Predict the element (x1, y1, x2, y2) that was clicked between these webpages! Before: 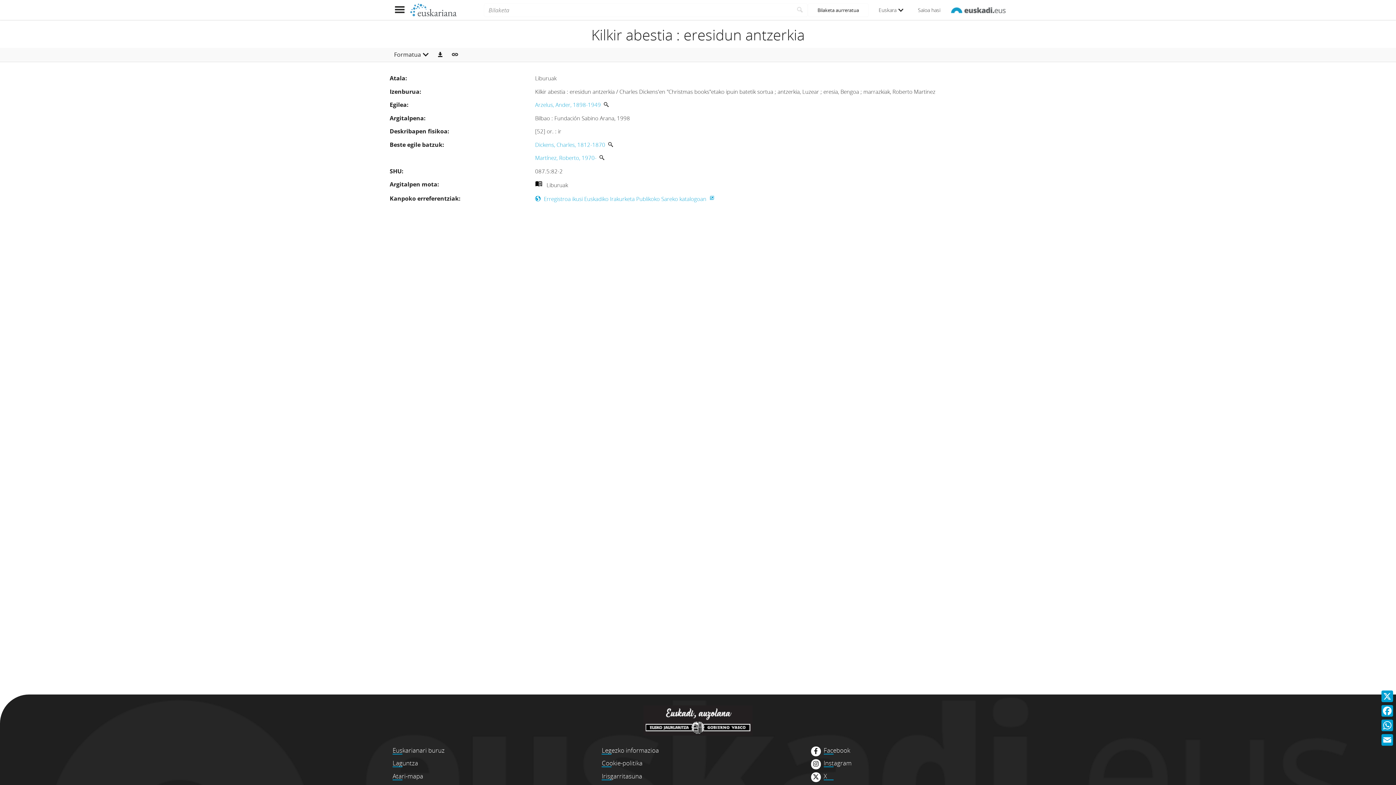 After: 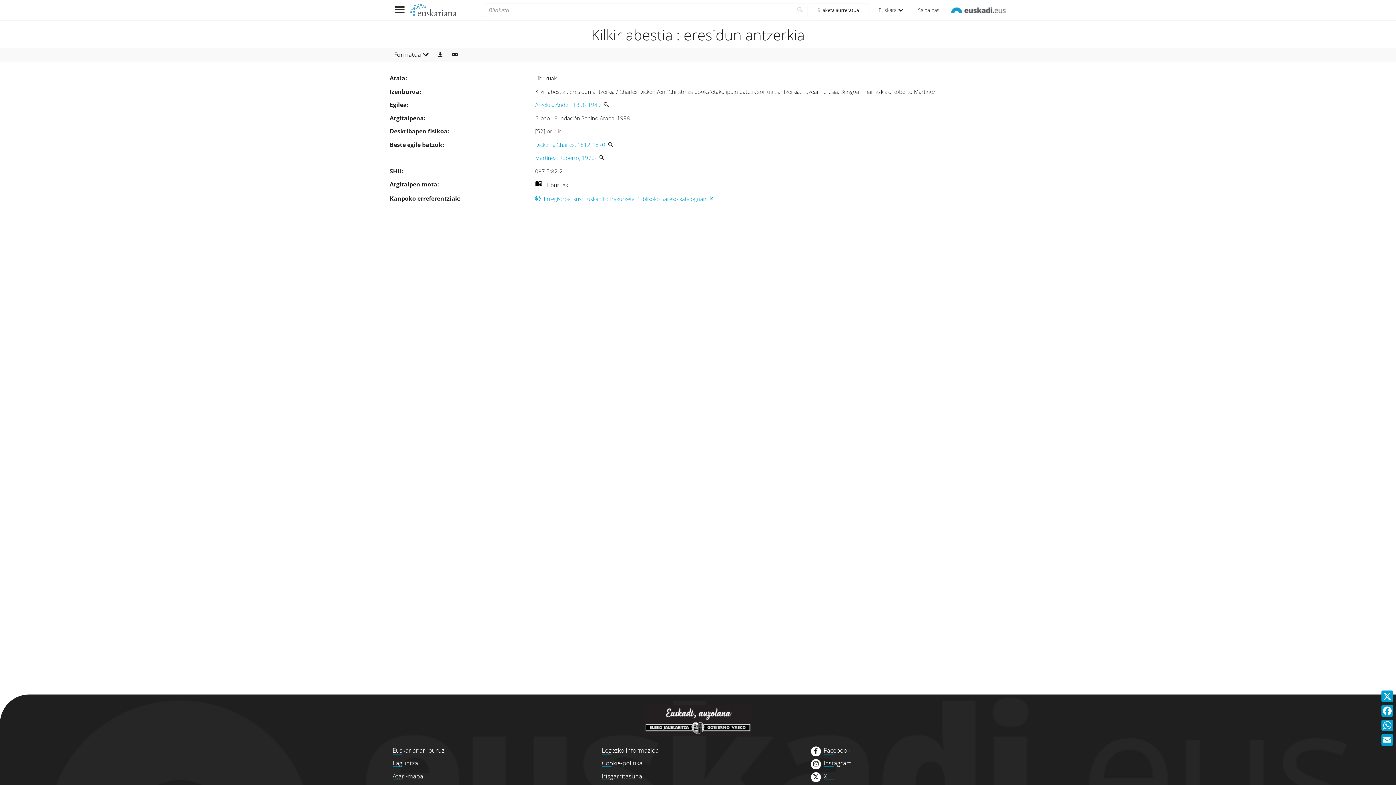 Action: bbox: (950, 3, 1006, 16)